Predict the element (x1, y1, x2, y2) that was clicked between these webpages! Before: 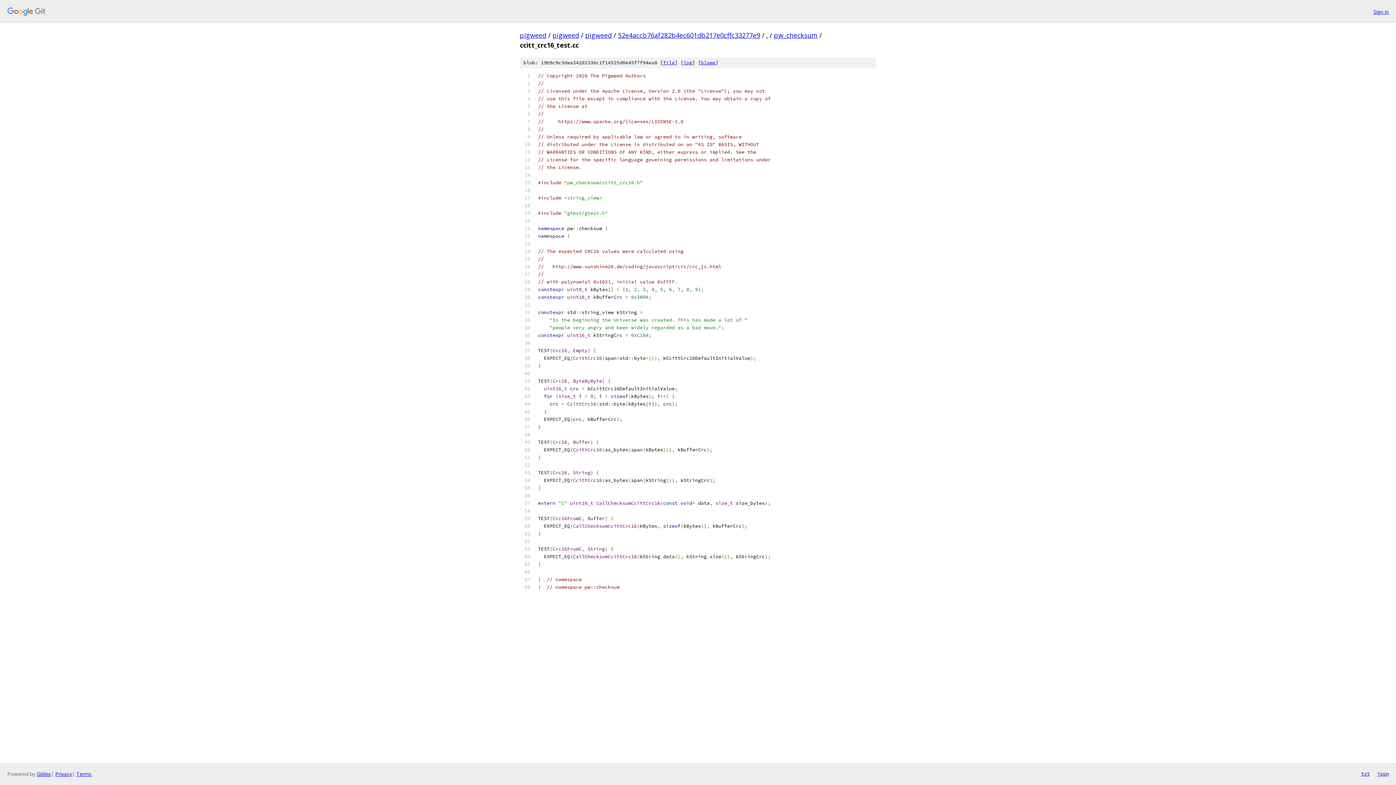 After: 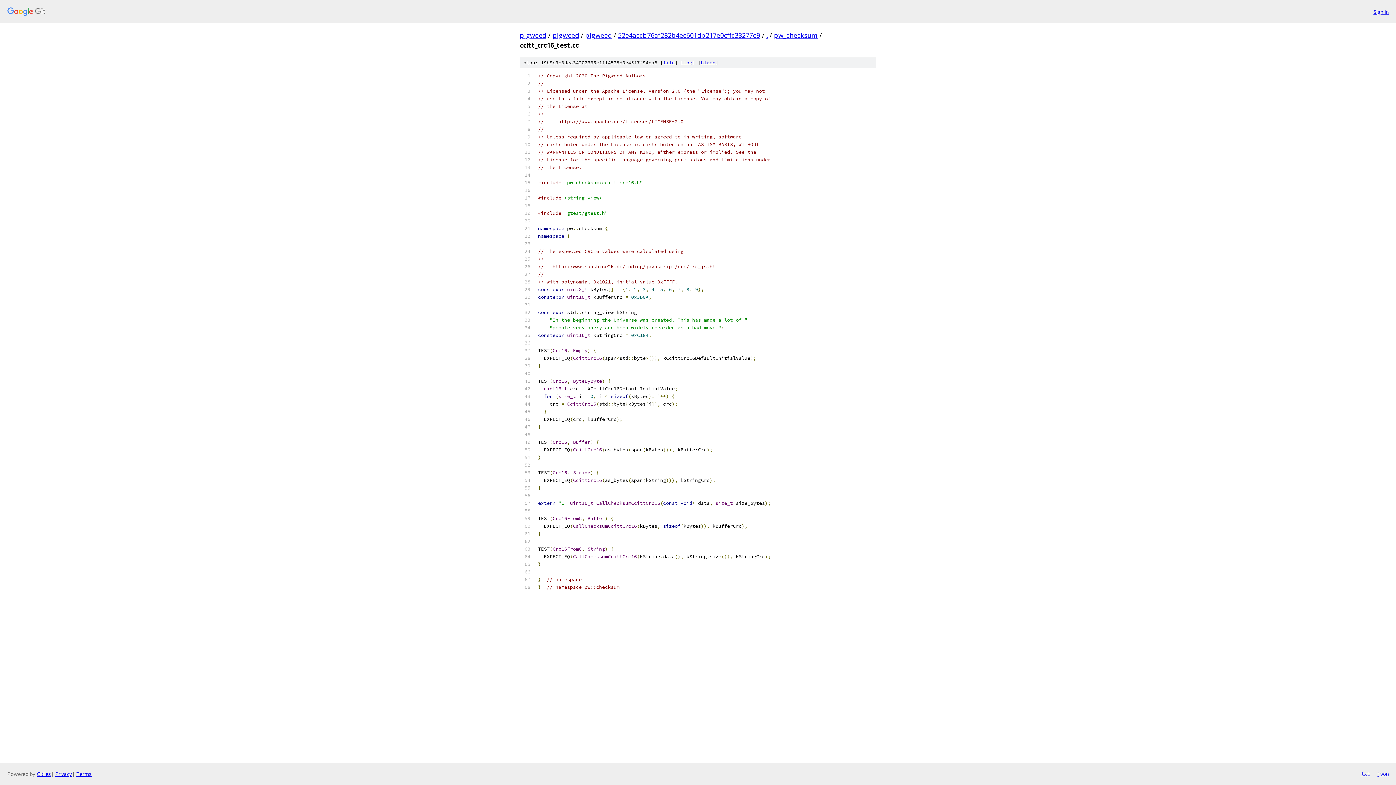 Action: bbox: (1377, 770, 1389, 778) label: json